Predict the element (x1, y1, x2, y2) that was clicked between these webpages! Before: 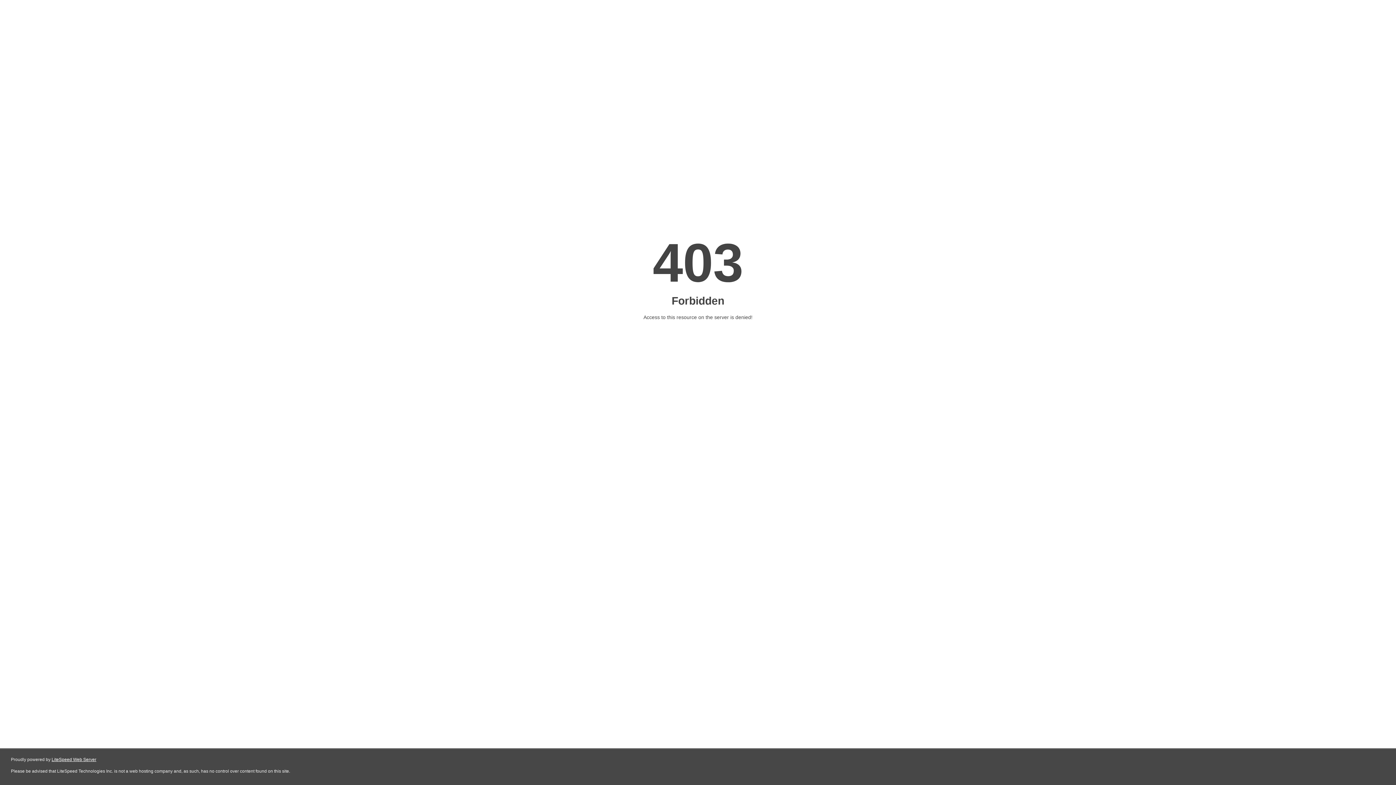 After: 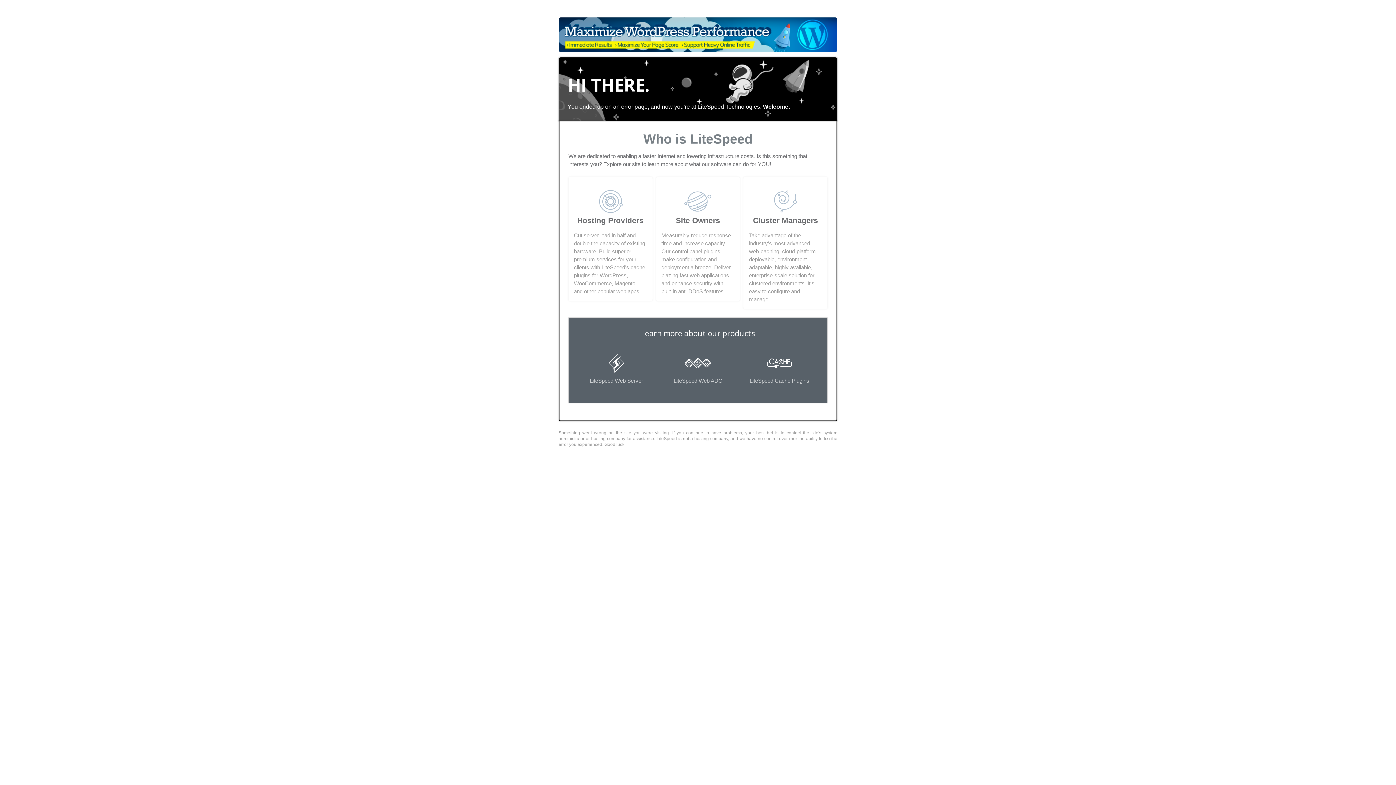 Action: label: LiteSpeed Web Server bbox: (51, 757, 96, 762)